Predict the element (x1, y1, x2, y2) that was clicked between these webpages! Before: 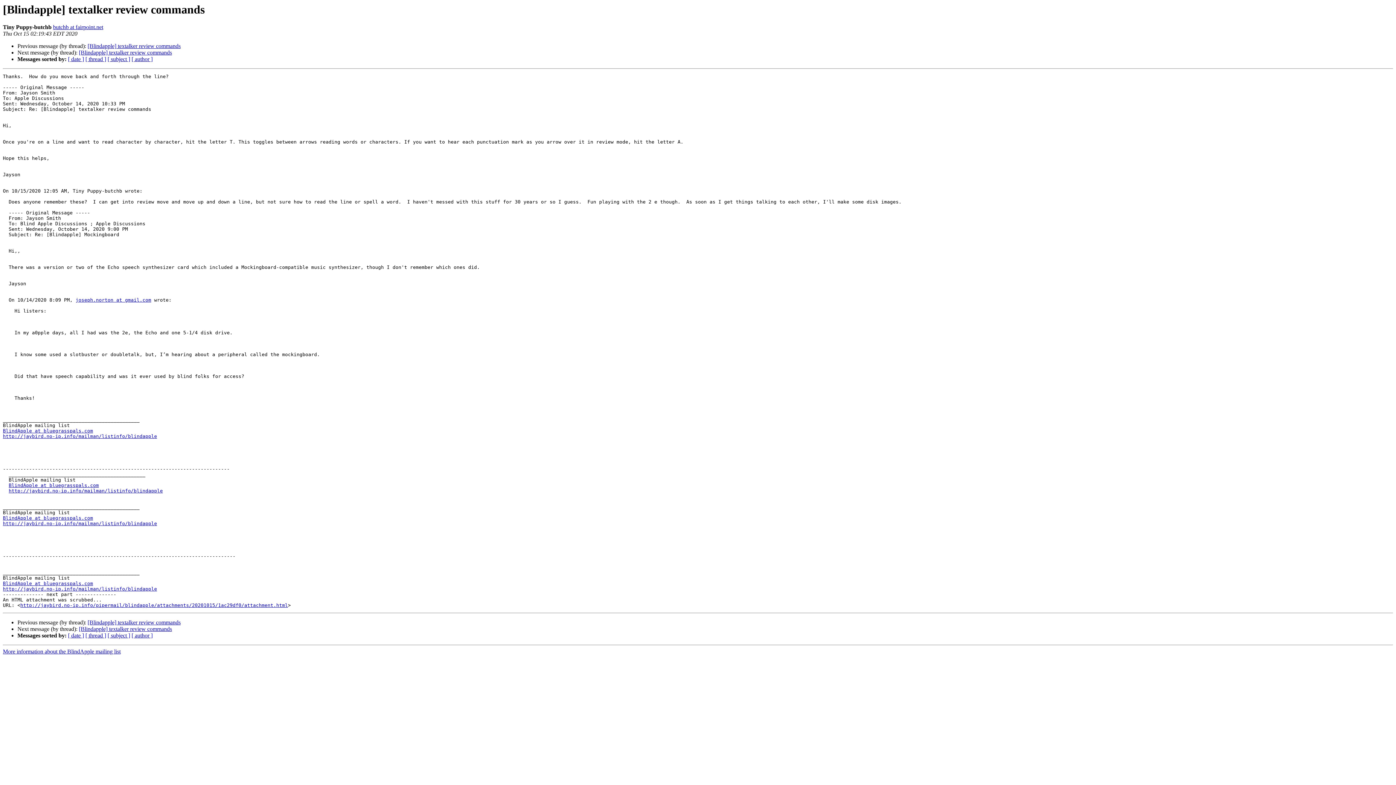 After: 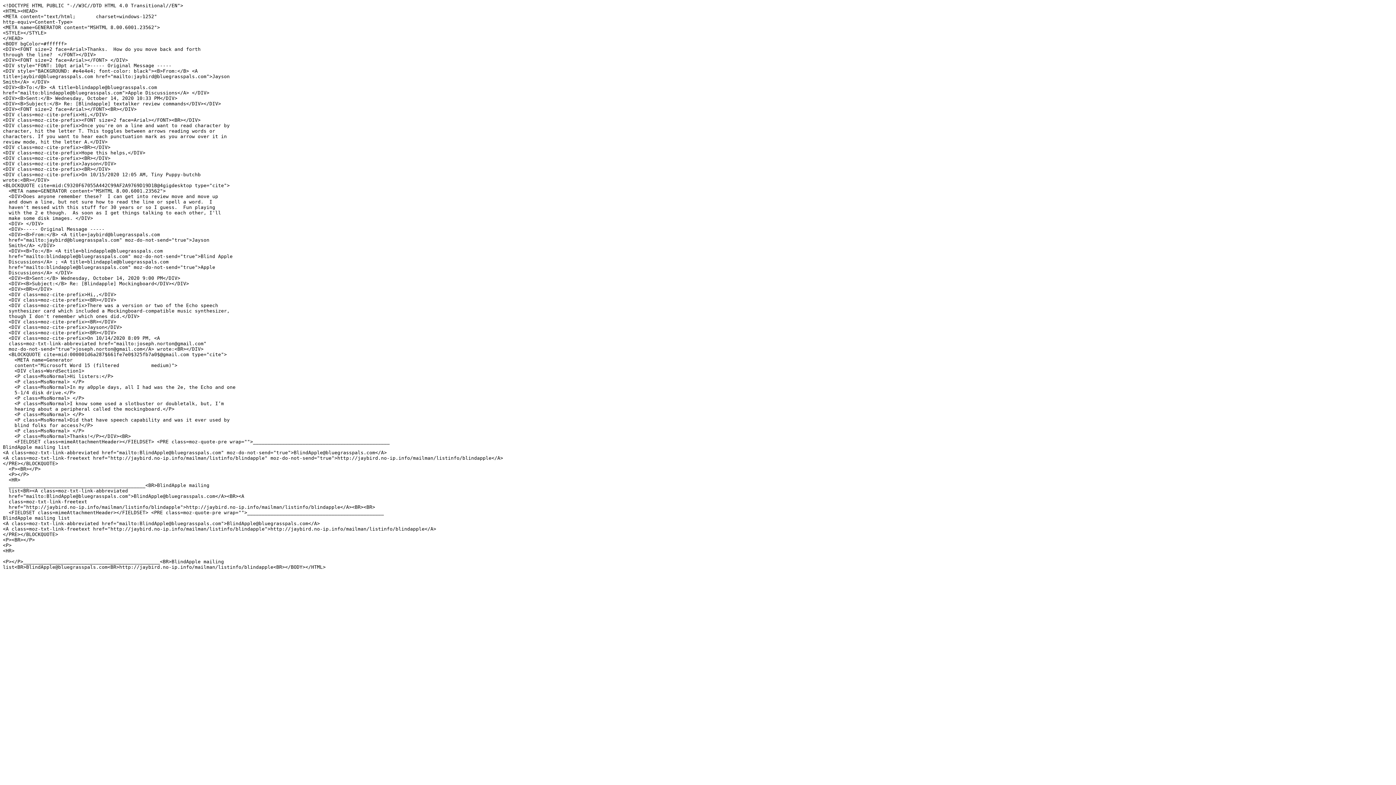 Action: bbox: (20, 603, 288, 608) label: http://jaybird.no-ip.info/pipermail/blindapple/attachments/20201015/1ac29df0/attachment.html